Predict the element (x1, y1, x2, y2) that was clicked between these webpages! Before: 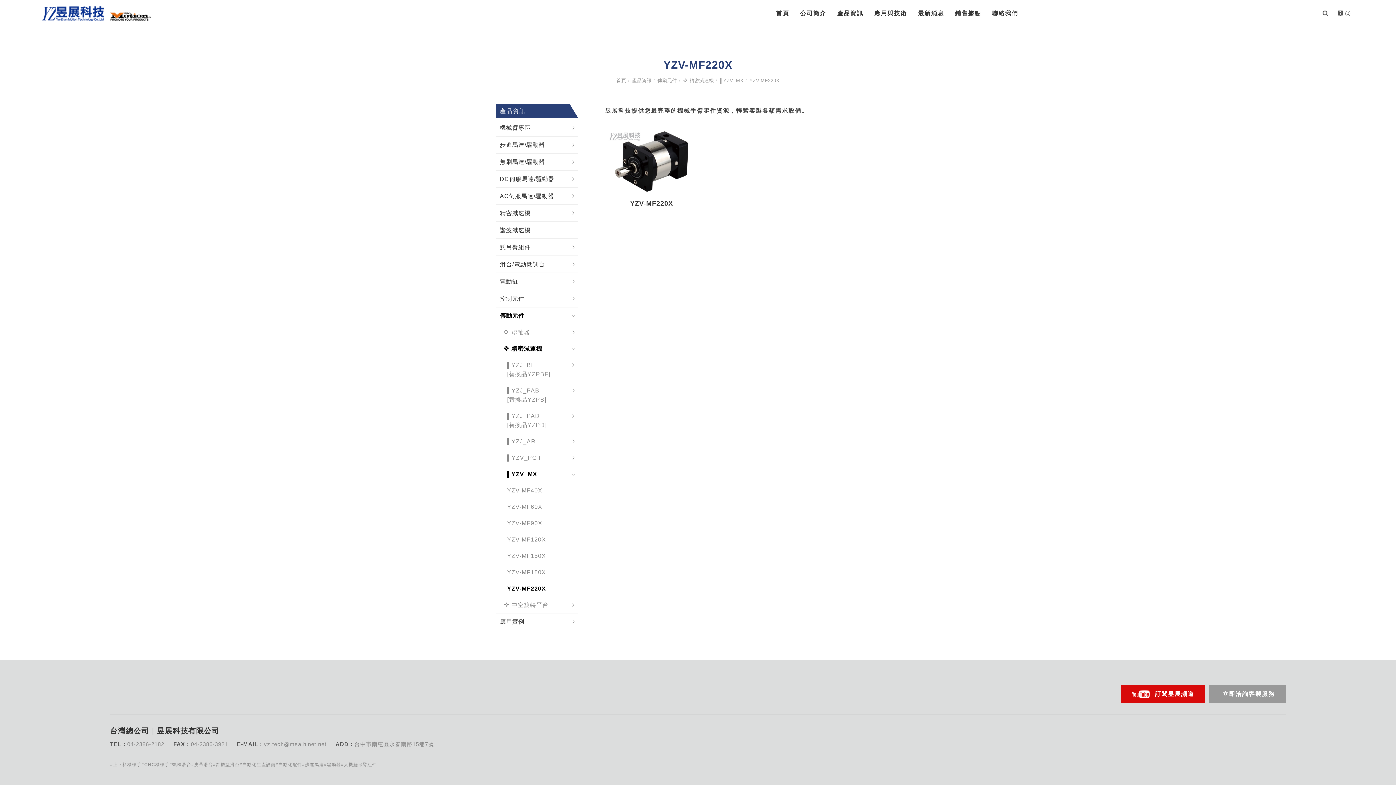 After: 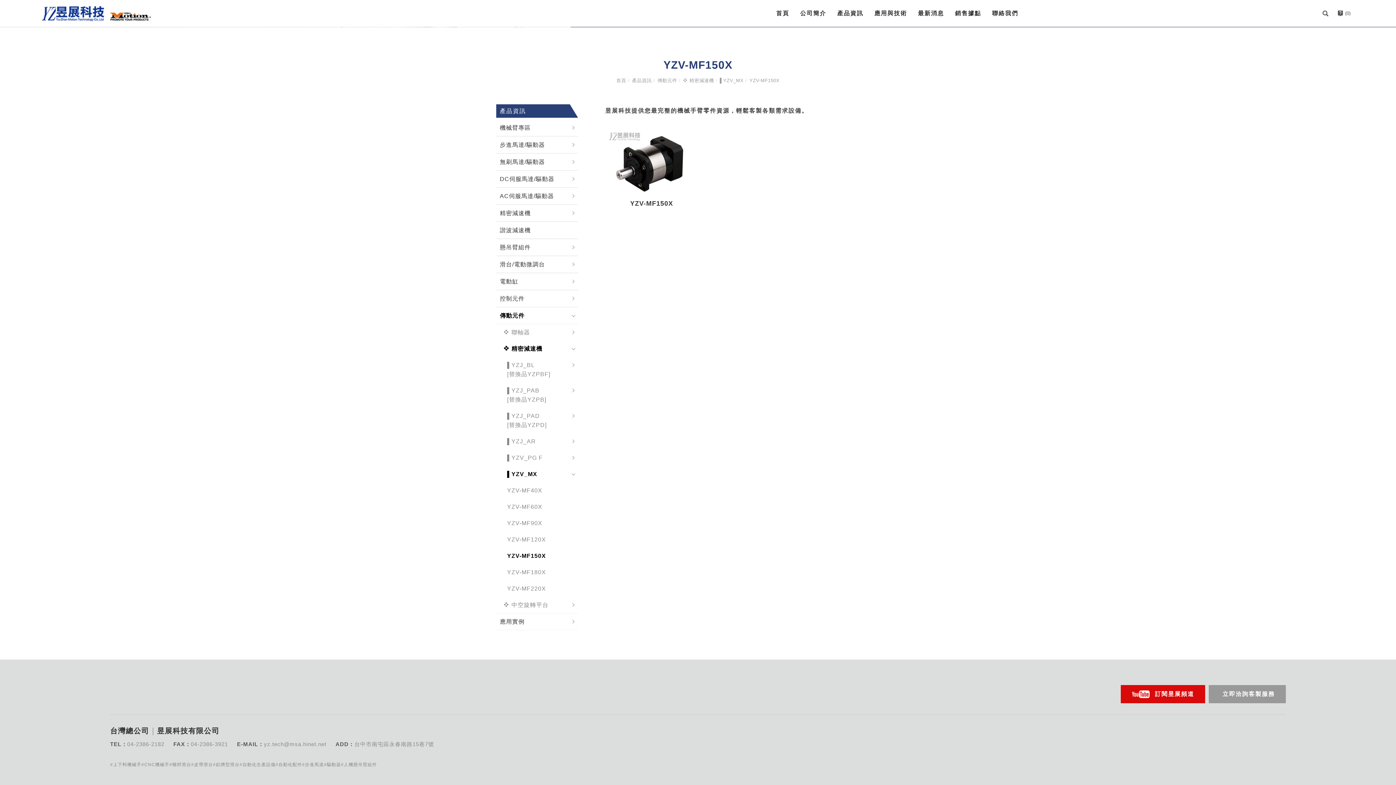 Action: bbox: (496, 548, 578, 564) label: YZV-MF150X